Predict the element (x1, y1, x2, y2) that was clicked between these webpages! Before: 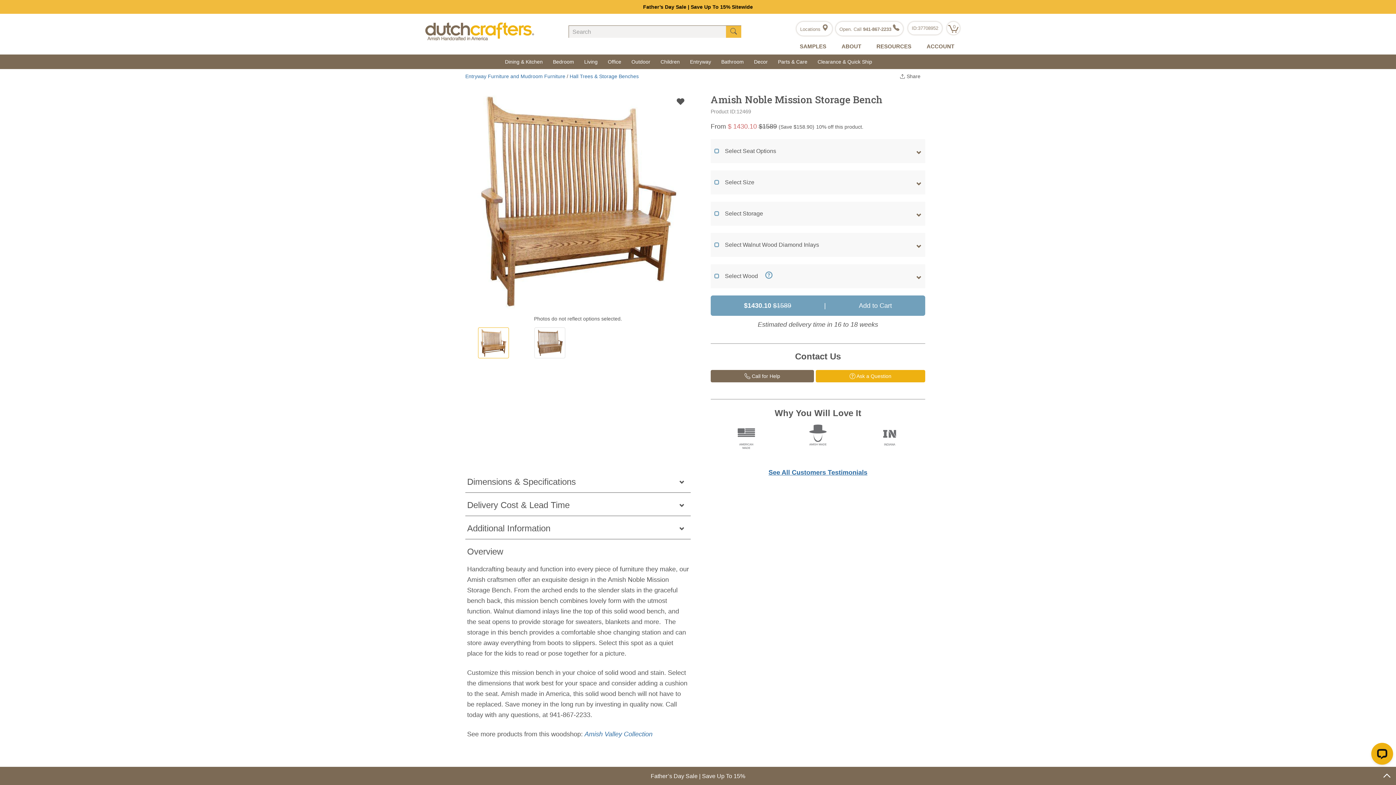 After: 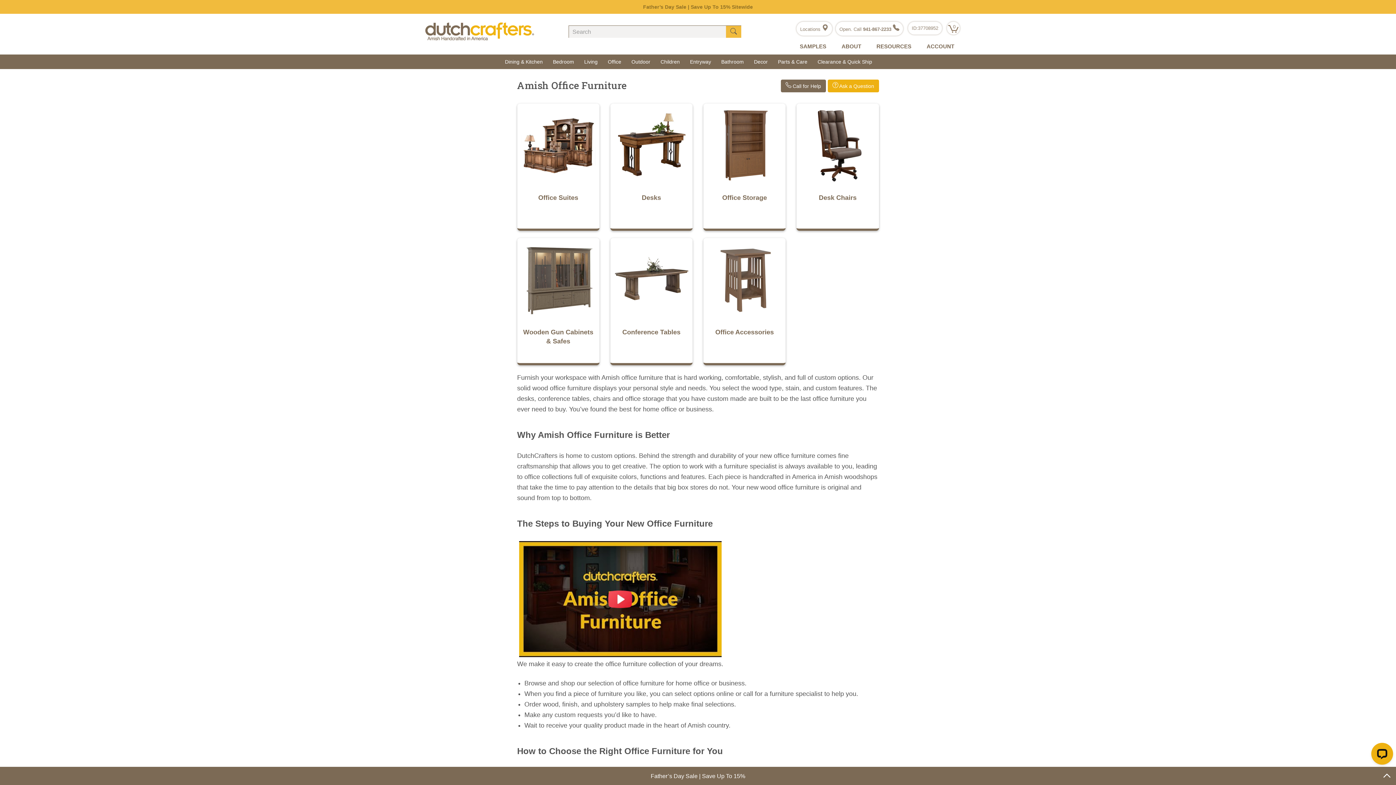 Action: bbox: (602, 54, 626, 69) label: Office